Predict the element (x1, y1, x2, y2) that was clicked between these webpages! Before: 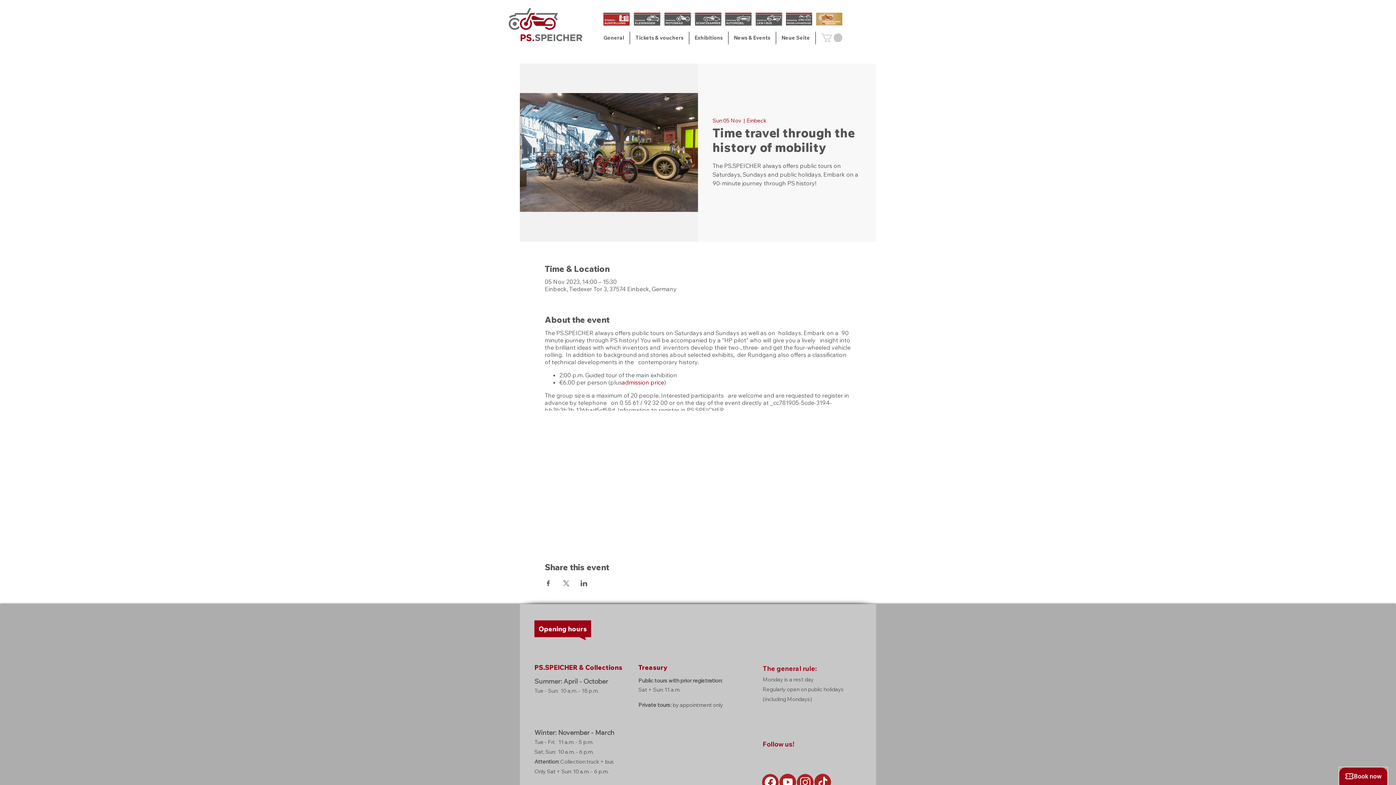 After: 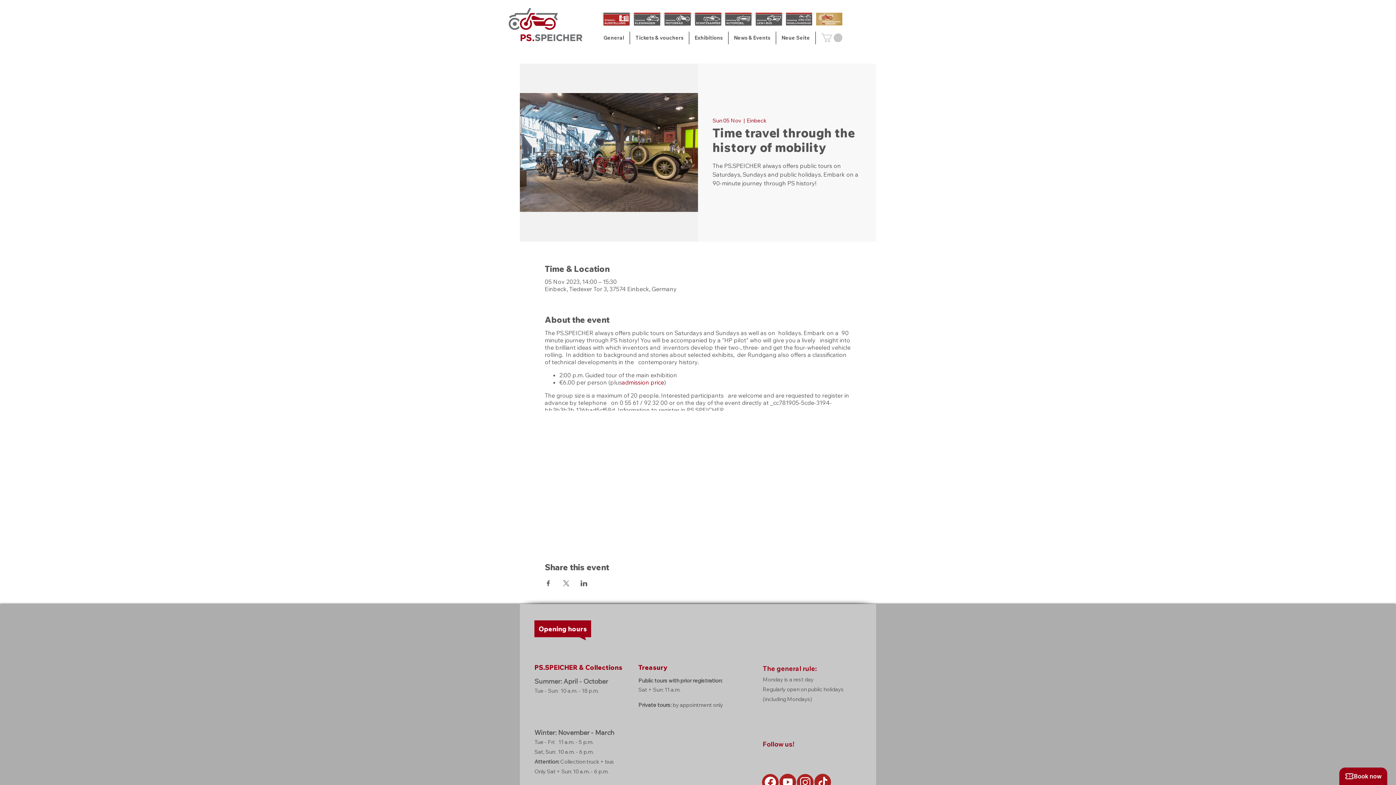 Action: bbox: (580, 580, 587, 586) label: Share event on LinkedIn